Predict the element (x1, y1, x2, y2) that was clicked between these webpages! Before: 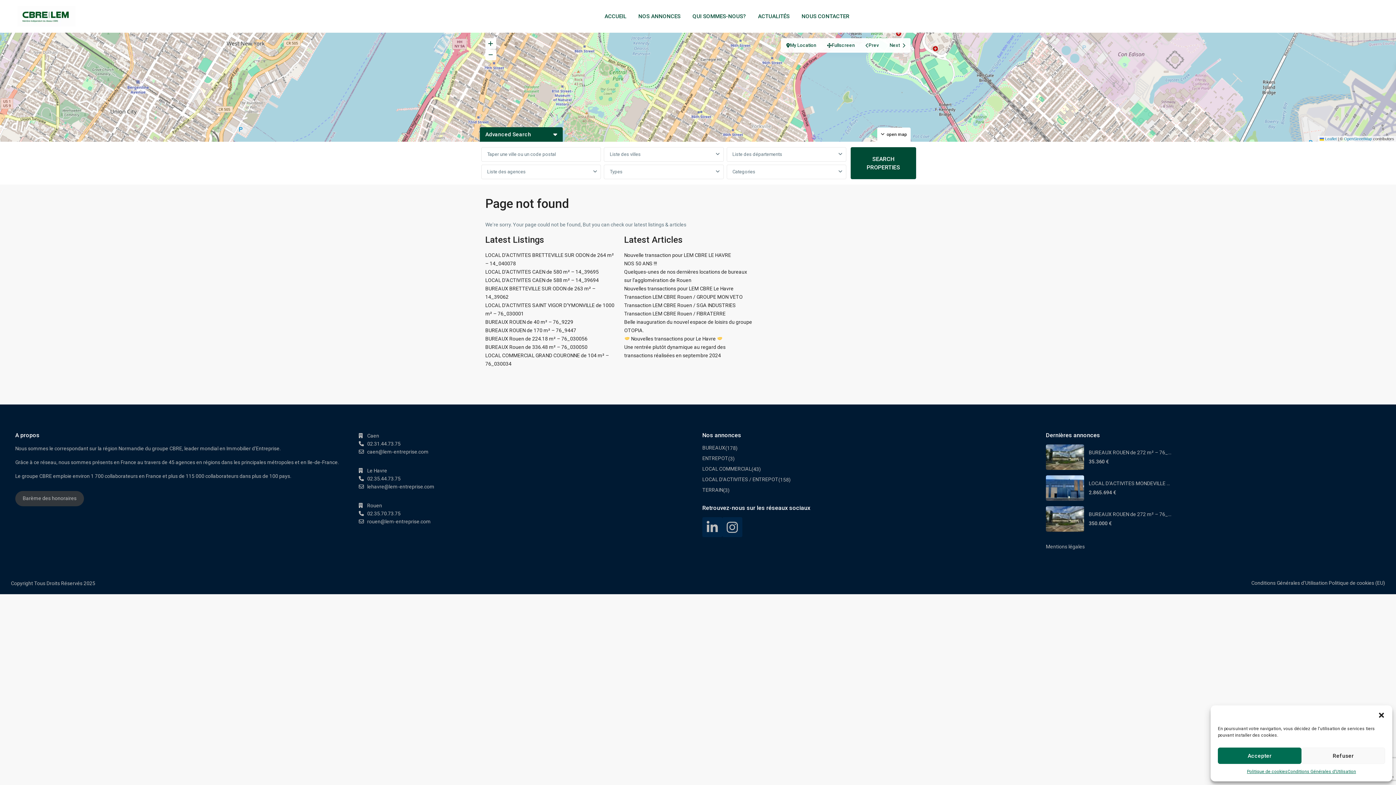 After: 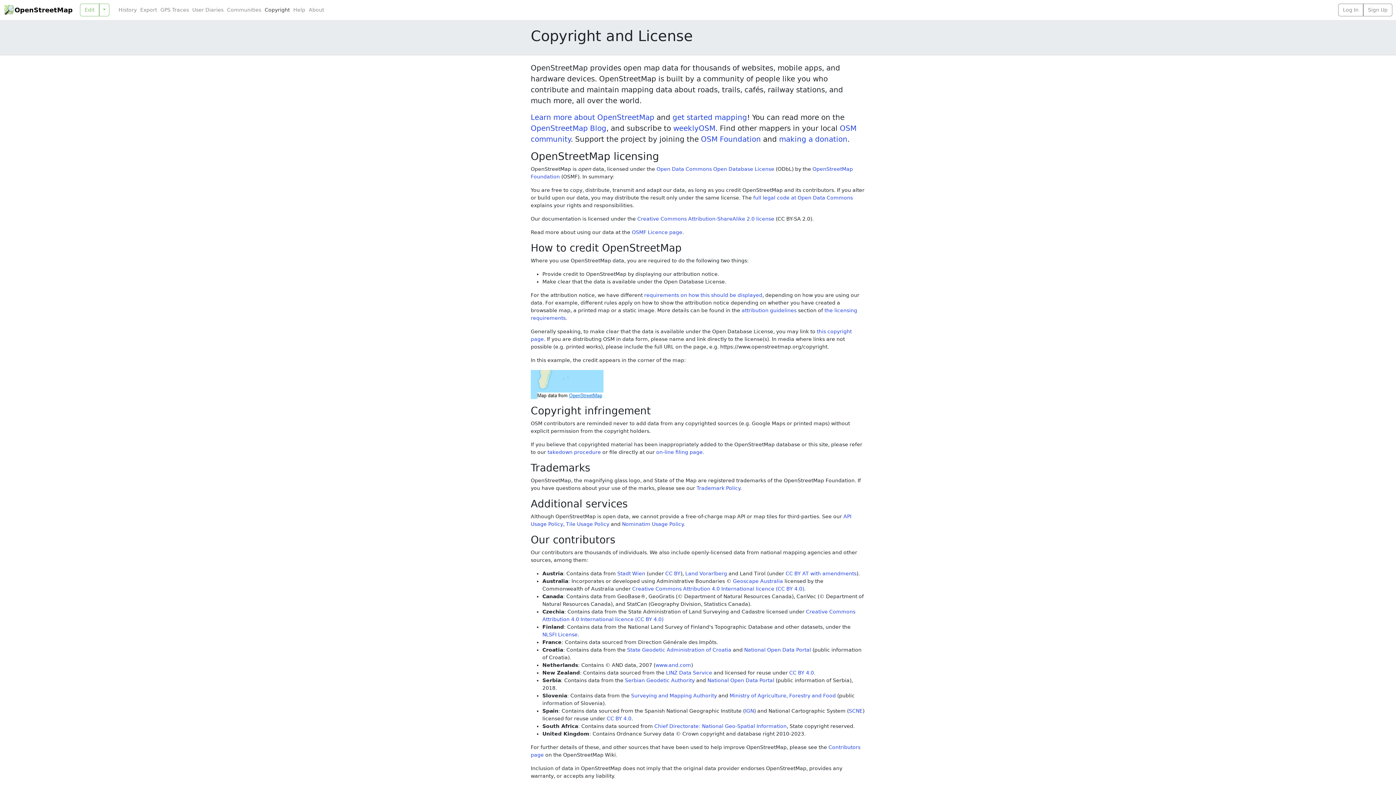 Action: bbox: (1344, 136, 1372, 141) label: OpenStreetMap